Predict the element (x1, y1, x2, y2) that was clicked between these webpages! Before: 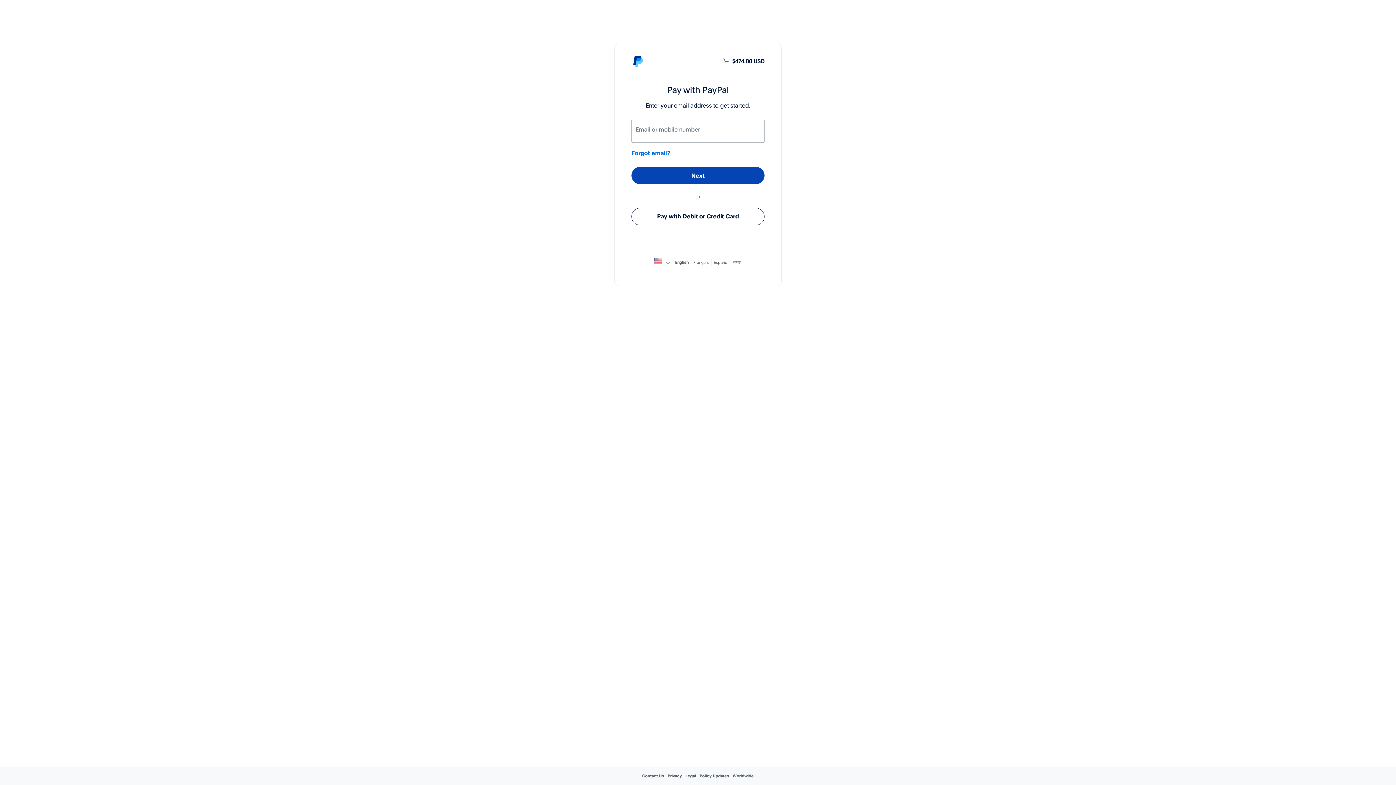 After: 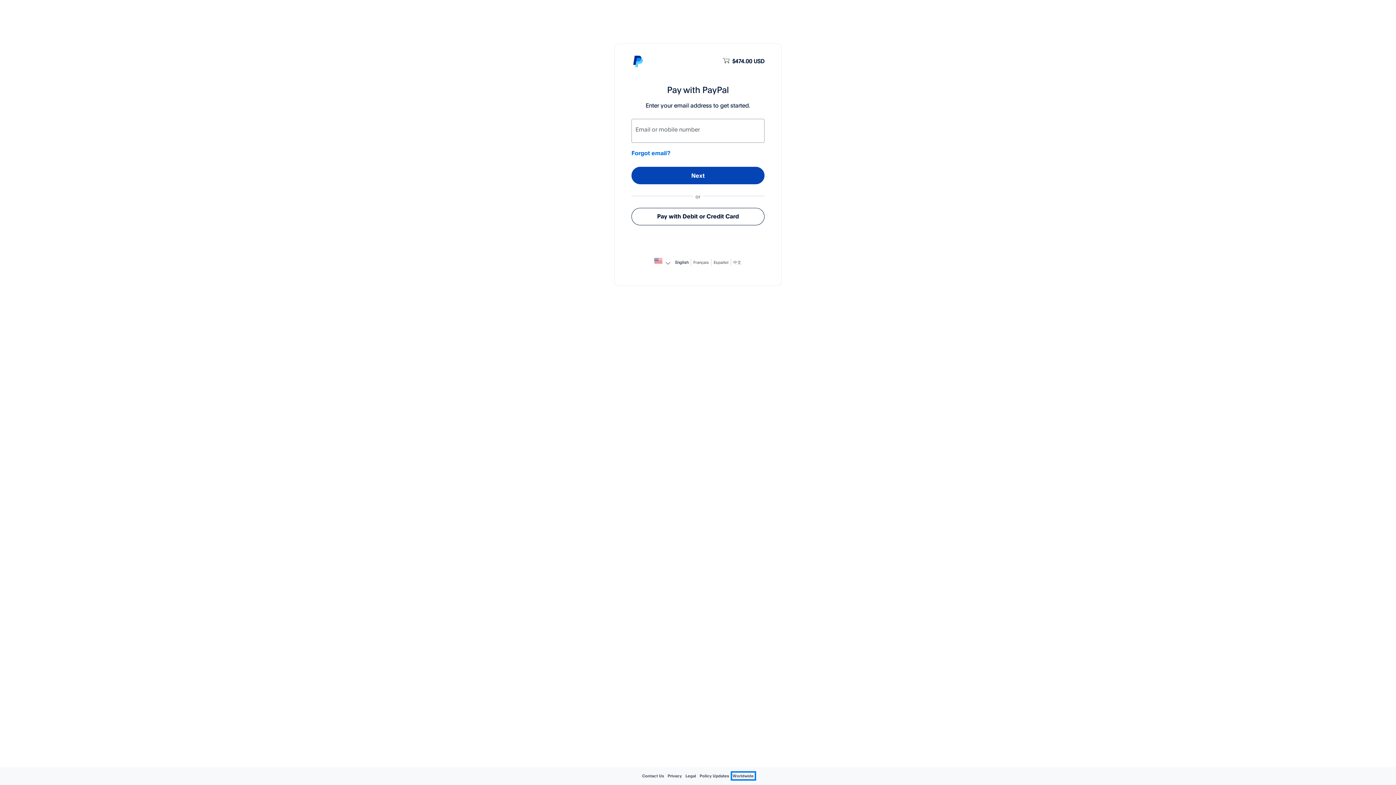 Action: label: Worldwide bbox: (732, 773, 754, 778)